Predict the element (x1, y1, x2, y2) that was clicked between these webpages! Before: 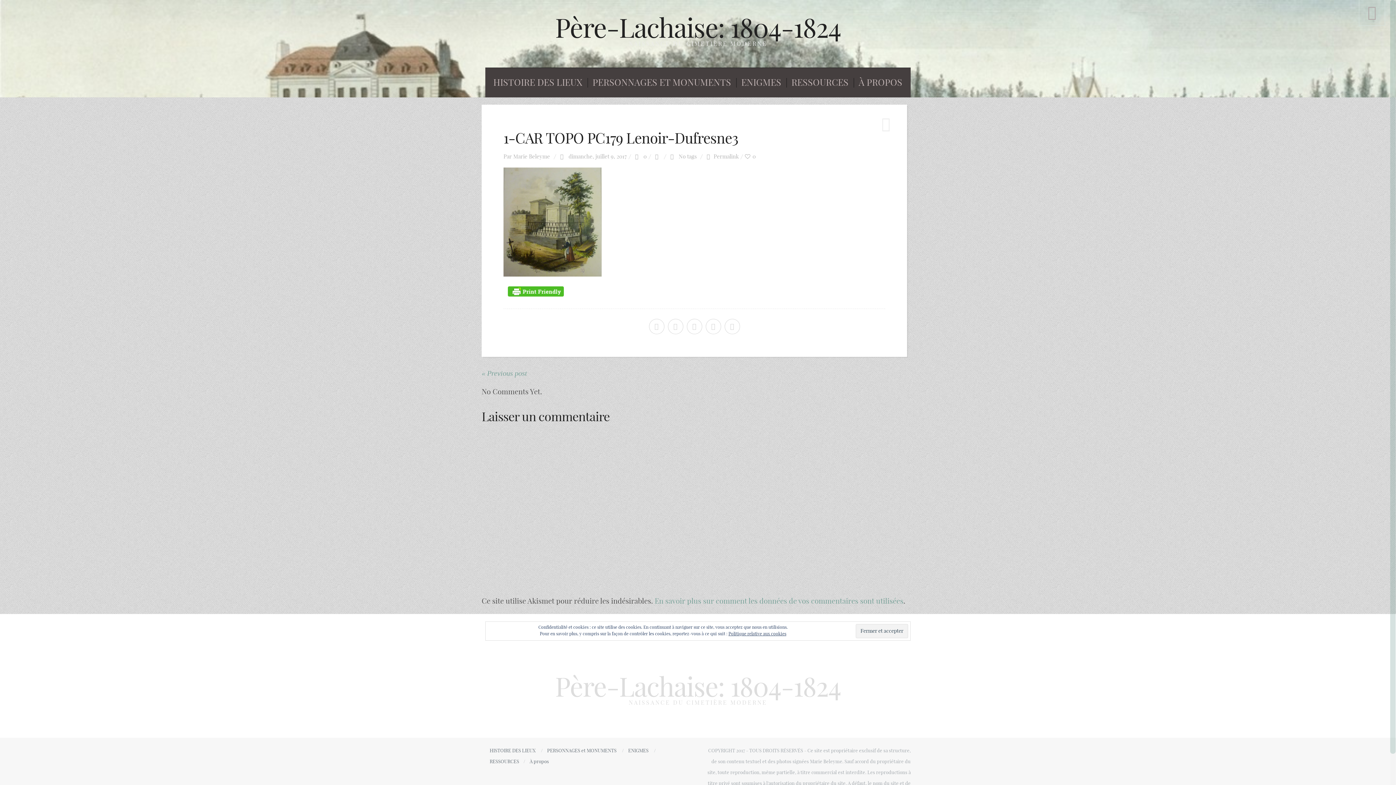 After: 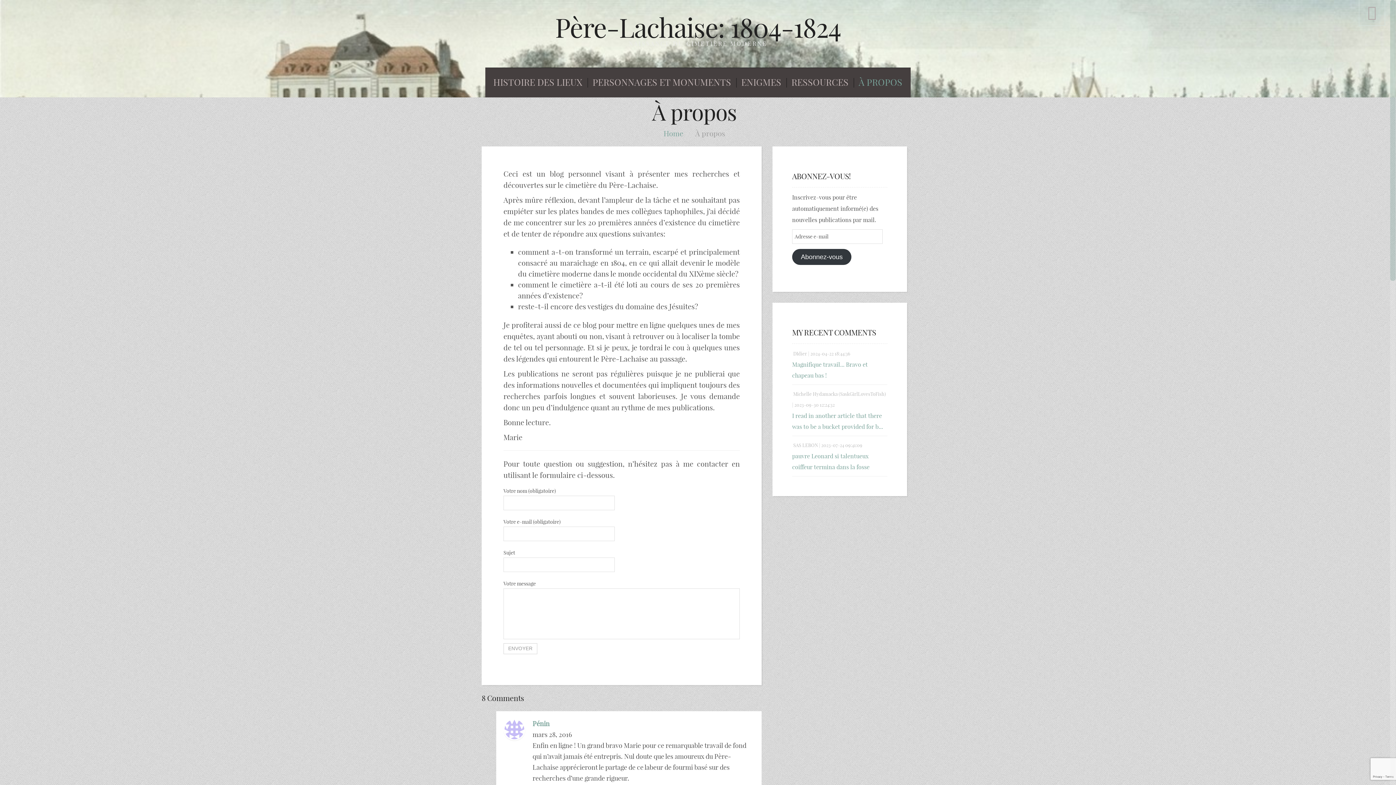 Action: label: À PROPOS bbox: (858, 68, 903, 97)